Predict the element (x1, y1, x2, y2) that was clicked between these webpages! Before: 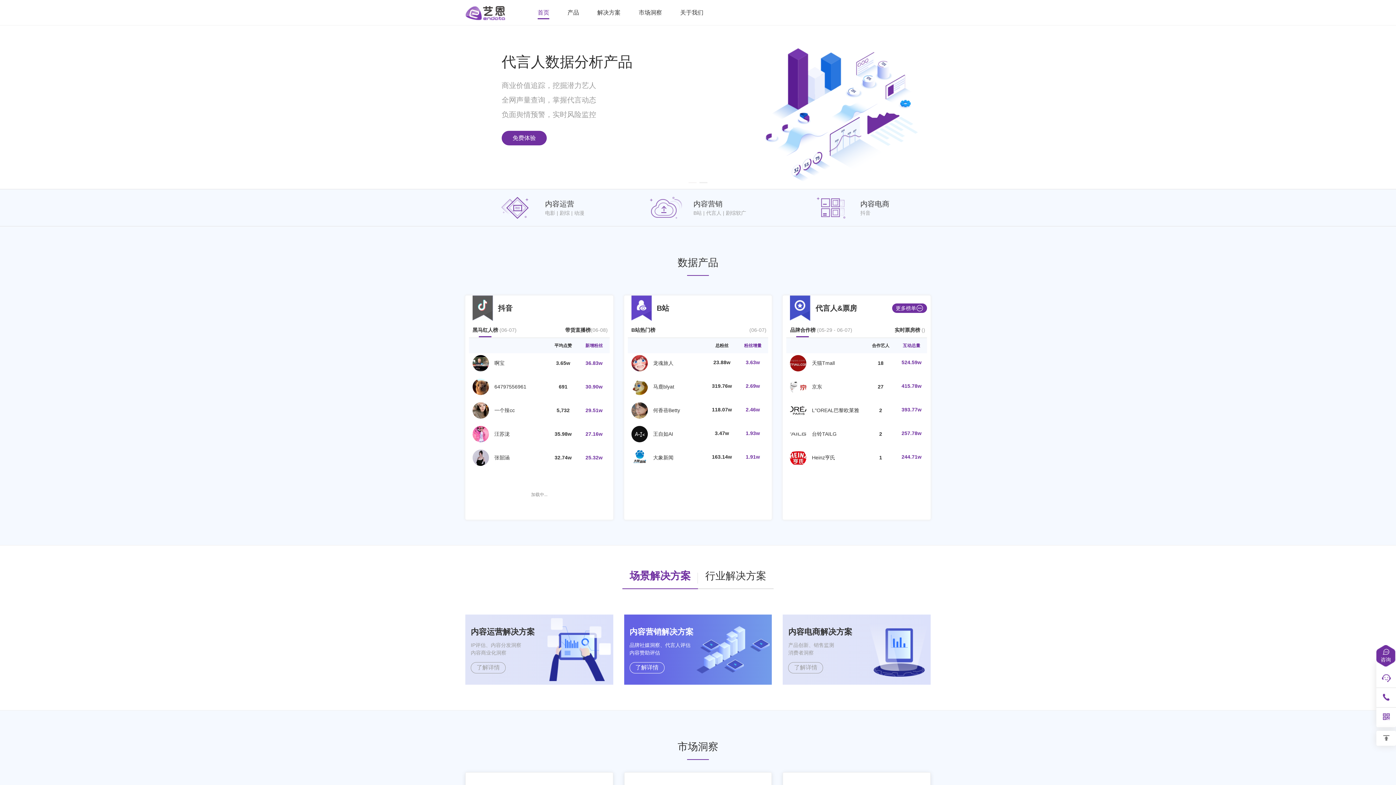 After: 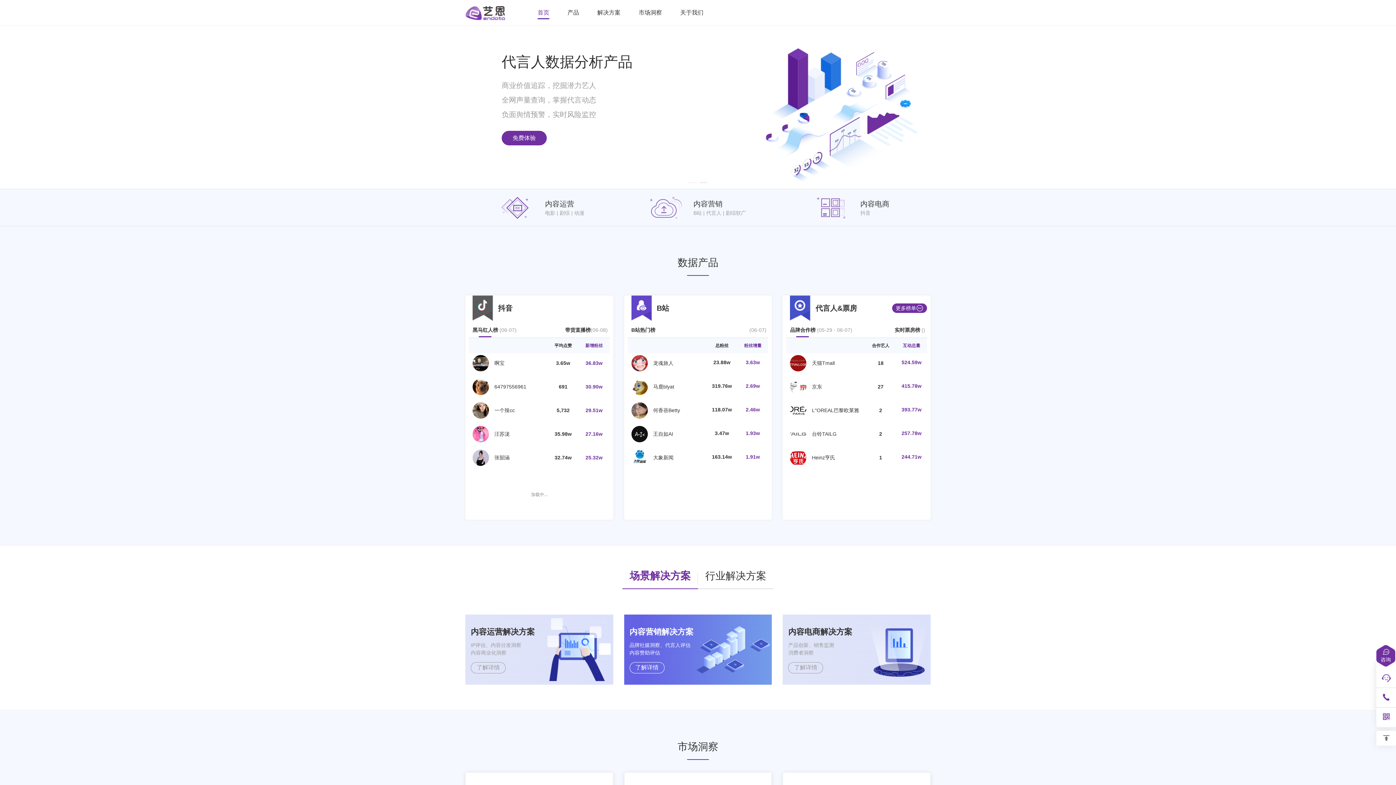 Action: bbox: (537, 9, 549, 15) label: 首页